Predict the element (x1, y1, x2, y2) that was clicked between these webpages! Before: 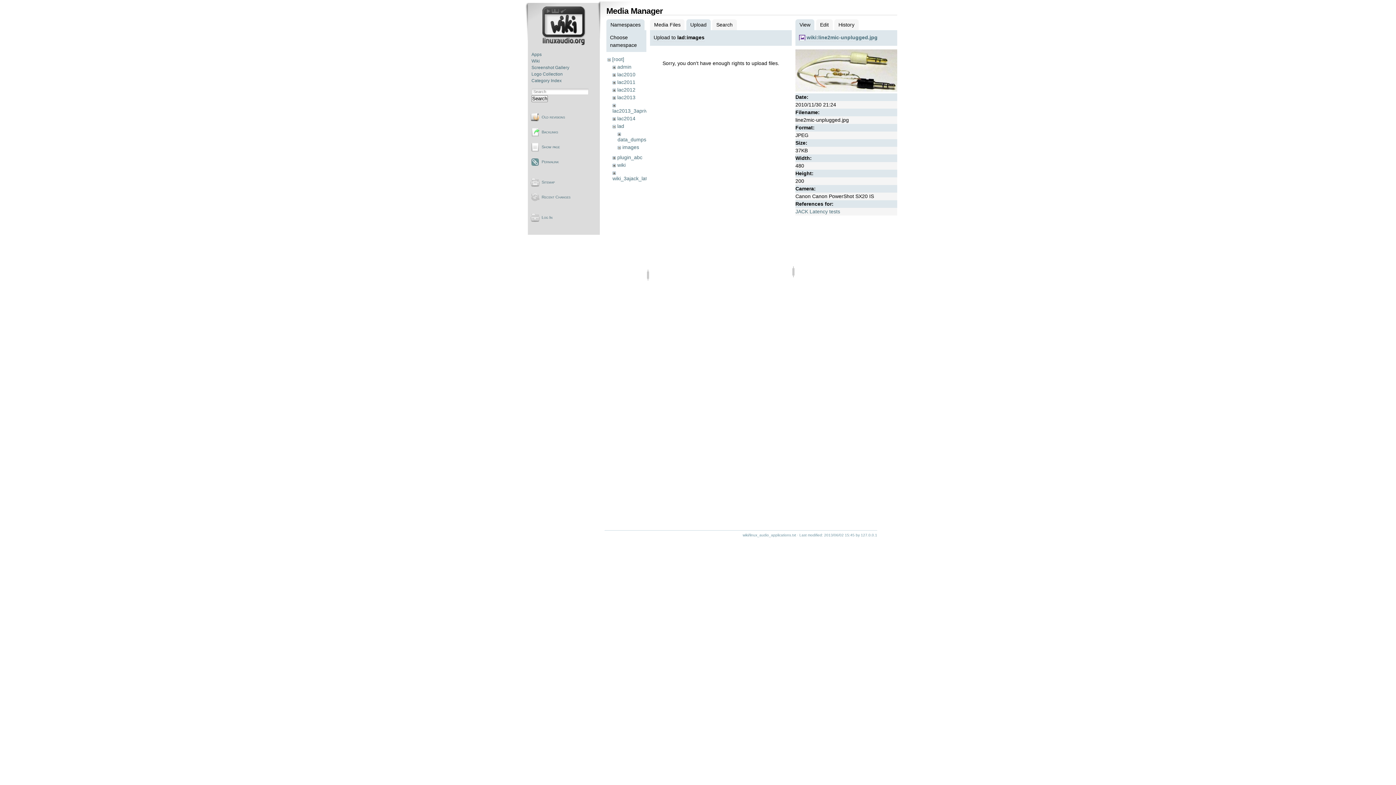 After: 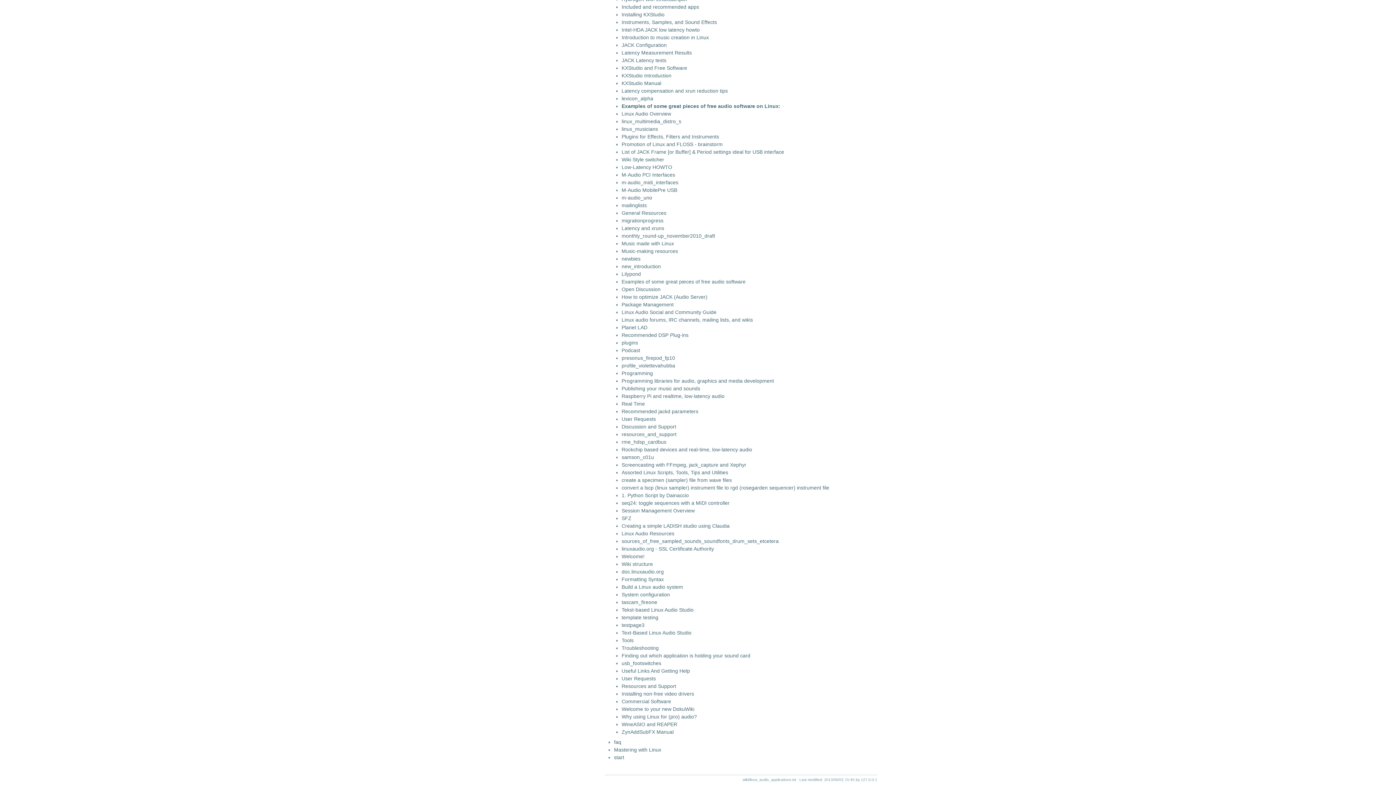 Action: bbox: (530, 174, 603, 189) label: Sitemap